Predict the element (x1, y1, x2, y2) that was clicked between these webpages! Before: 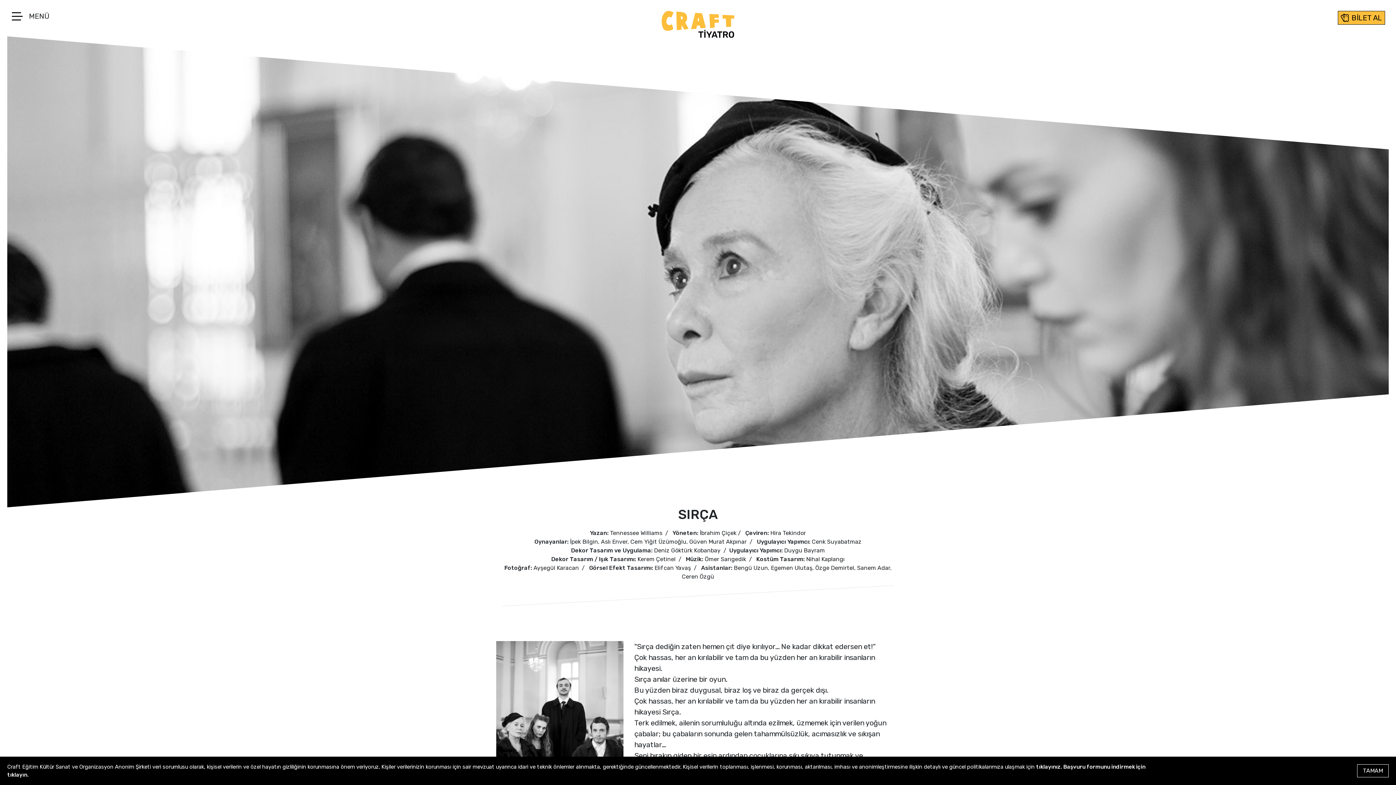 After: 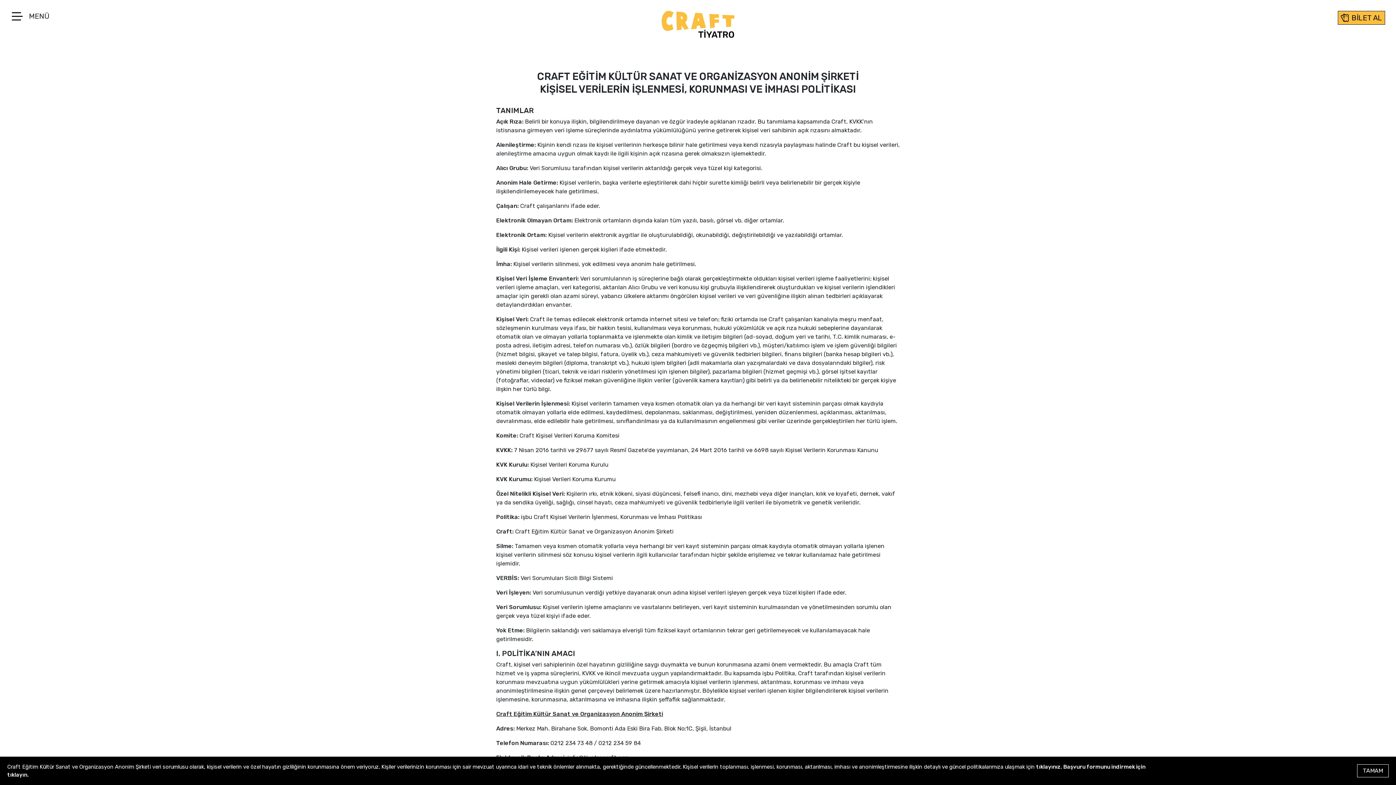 Action: label: tıklayınız bbox: (1036, 764, 1061, 770)